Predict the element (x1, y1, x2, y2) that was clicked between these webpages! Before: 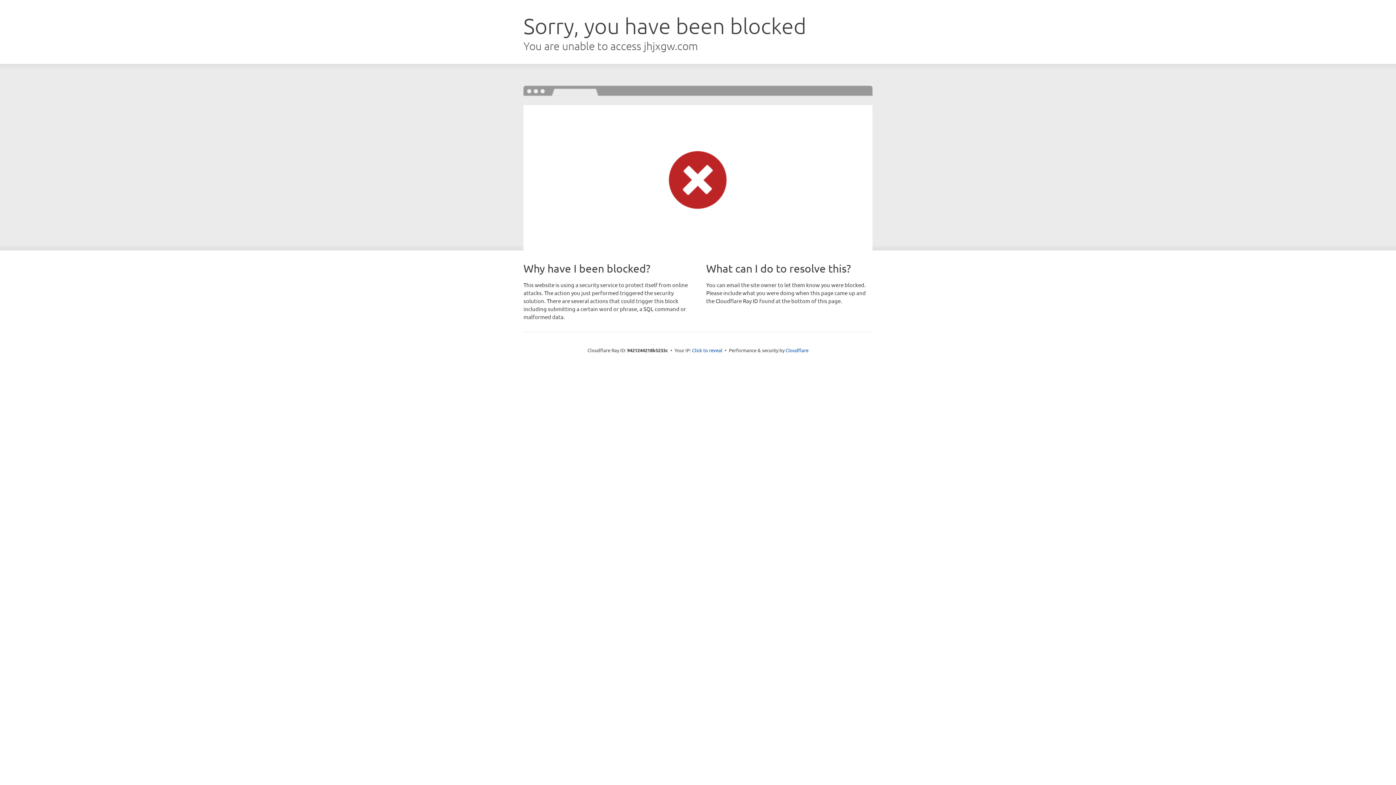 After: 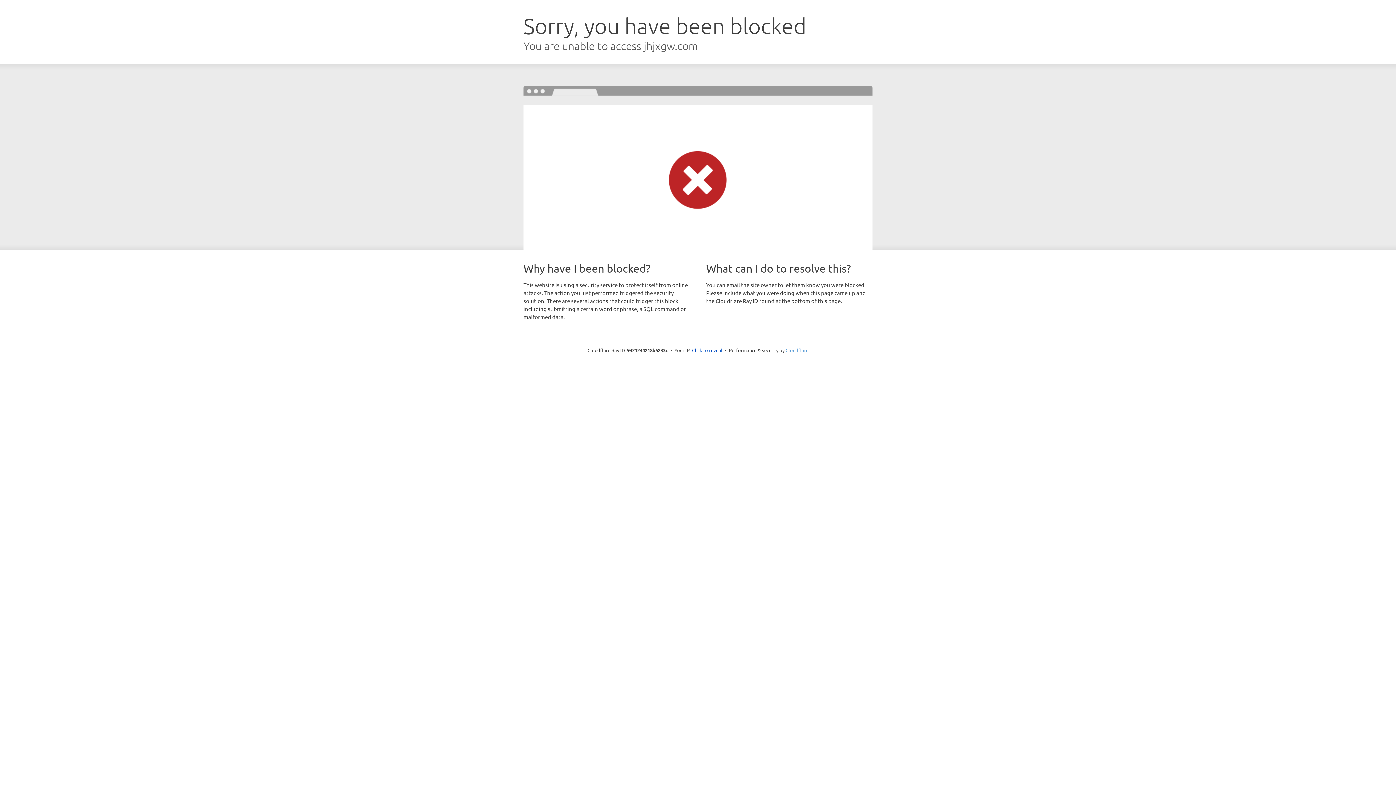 Action: label: Cloudflare bbox: (785, 347, 808, 353)